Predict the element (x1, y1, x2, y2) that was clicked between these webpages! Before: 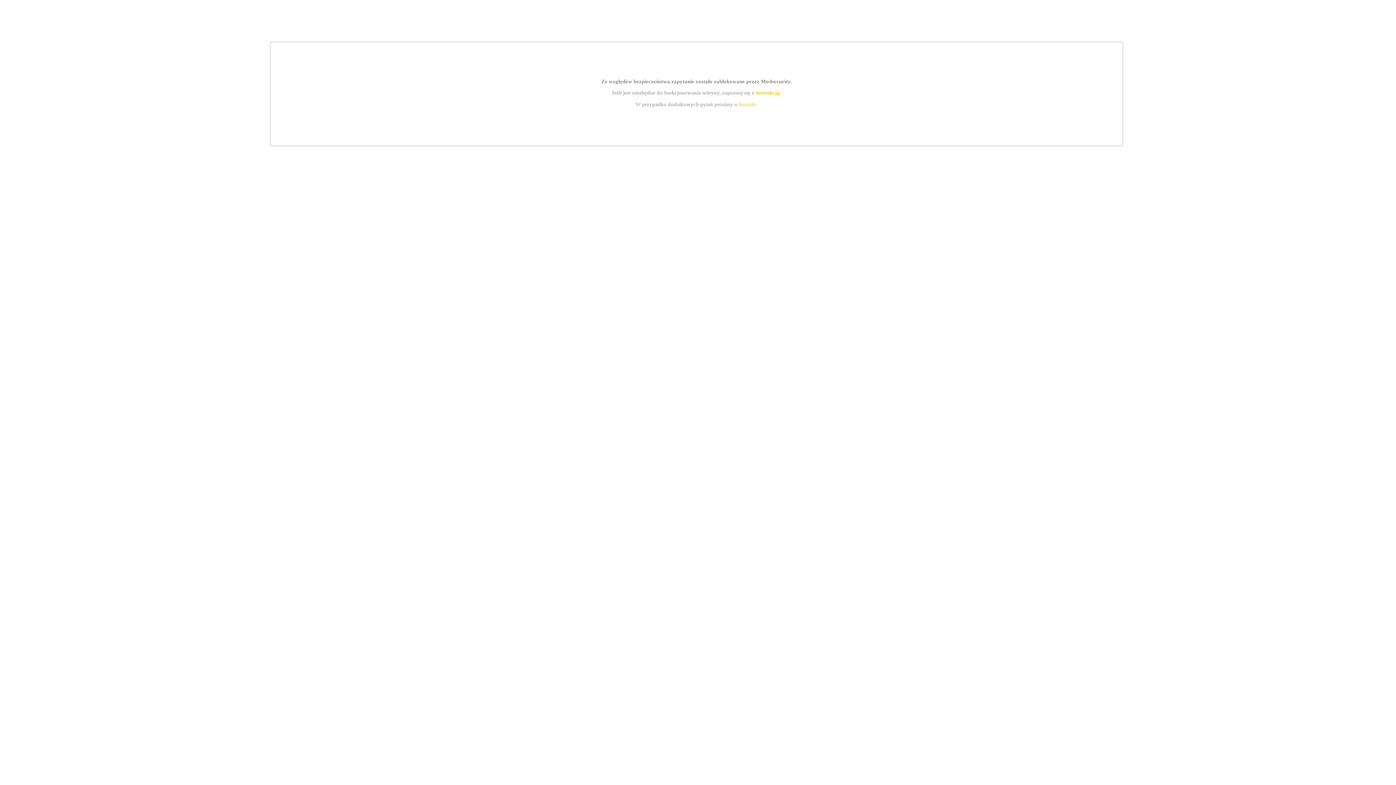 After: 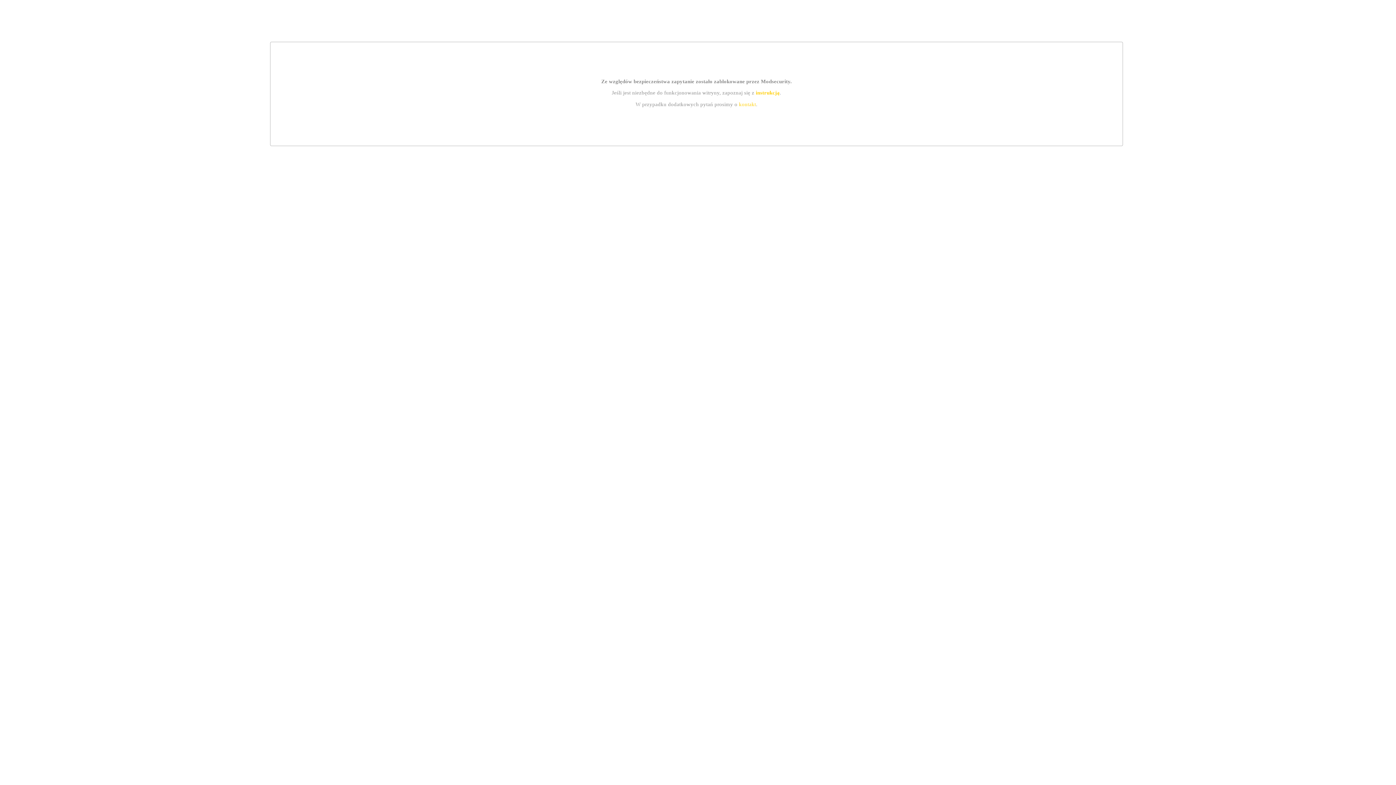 Action: bbox: (739, 101, 756, 107) label: kontakt